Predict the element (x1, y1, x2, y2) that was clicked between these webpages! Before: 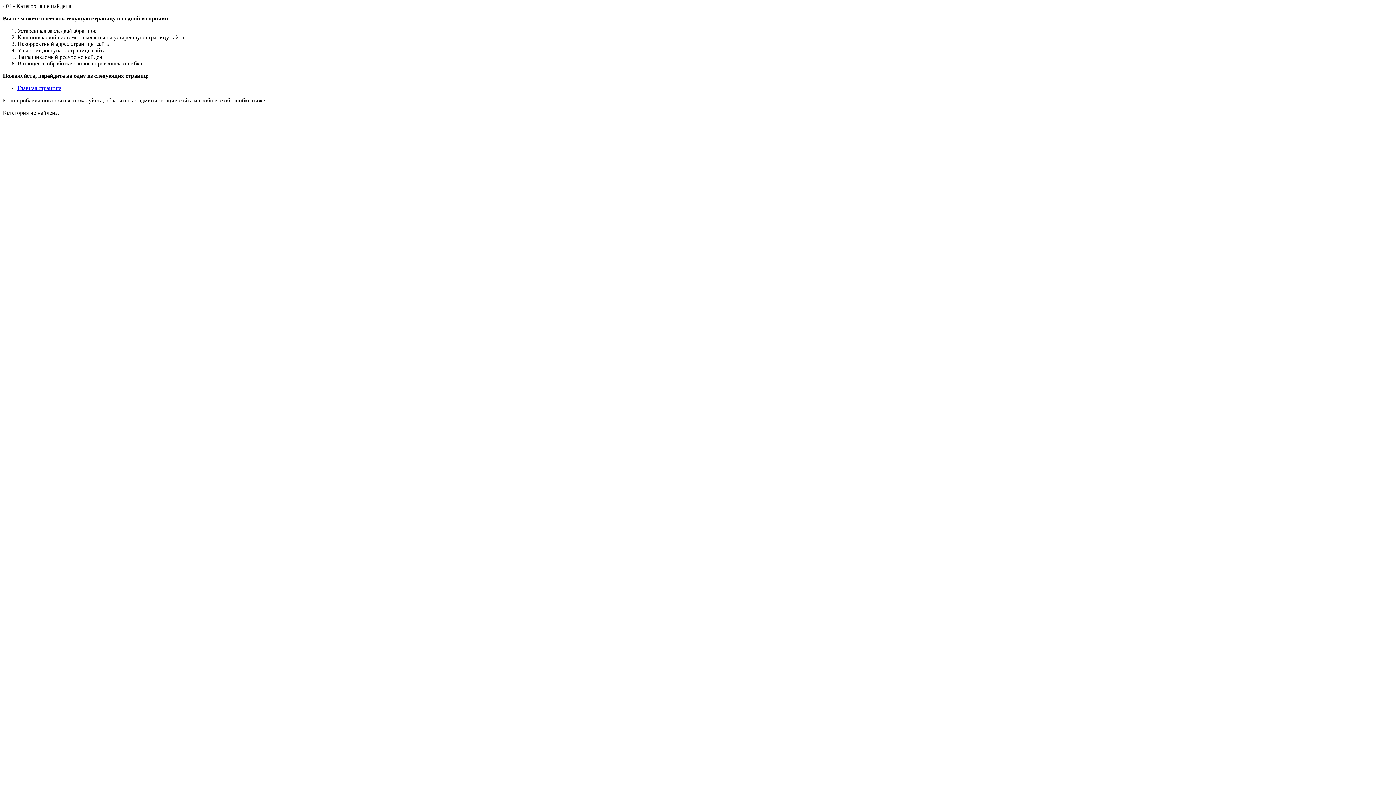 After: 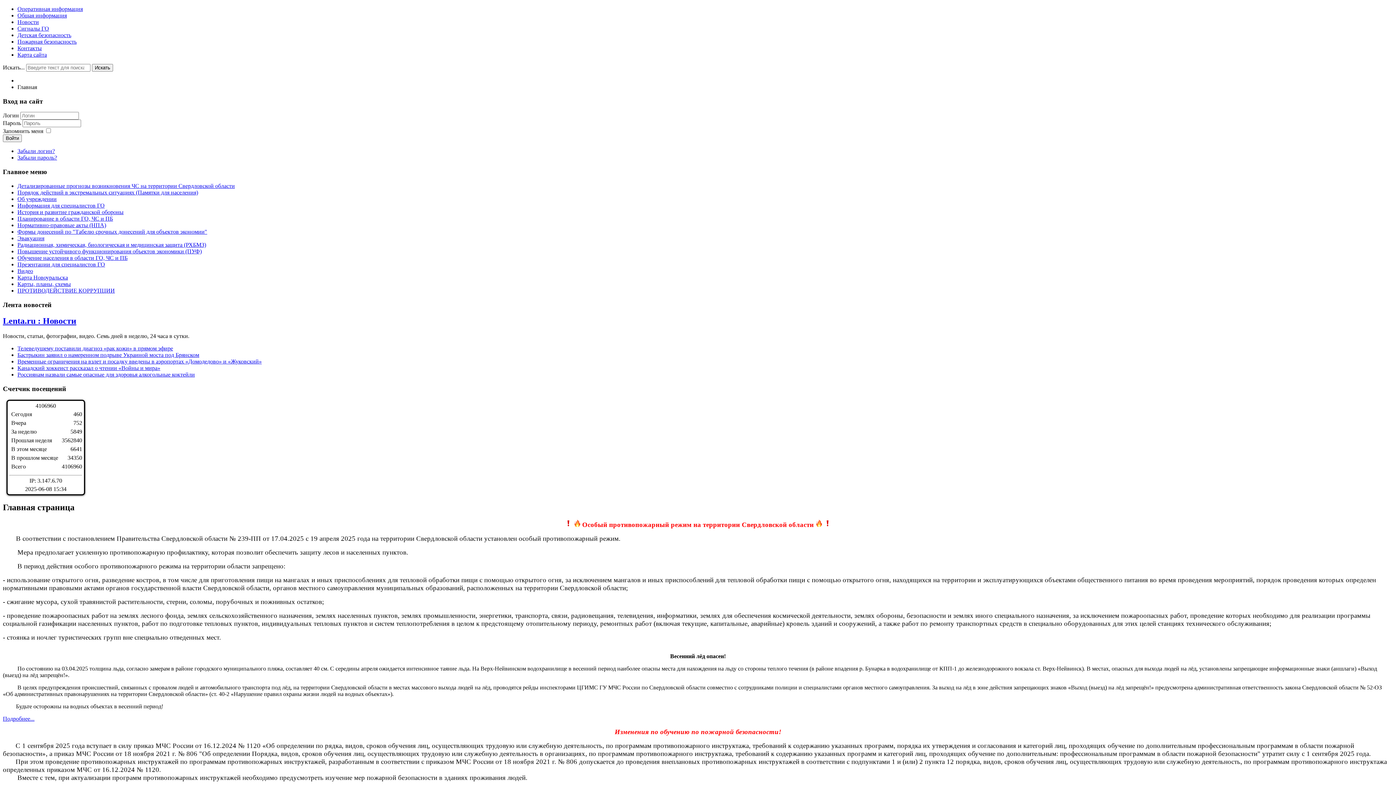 Action: bbox: (17, 85, 61, 91) label: Главная страница